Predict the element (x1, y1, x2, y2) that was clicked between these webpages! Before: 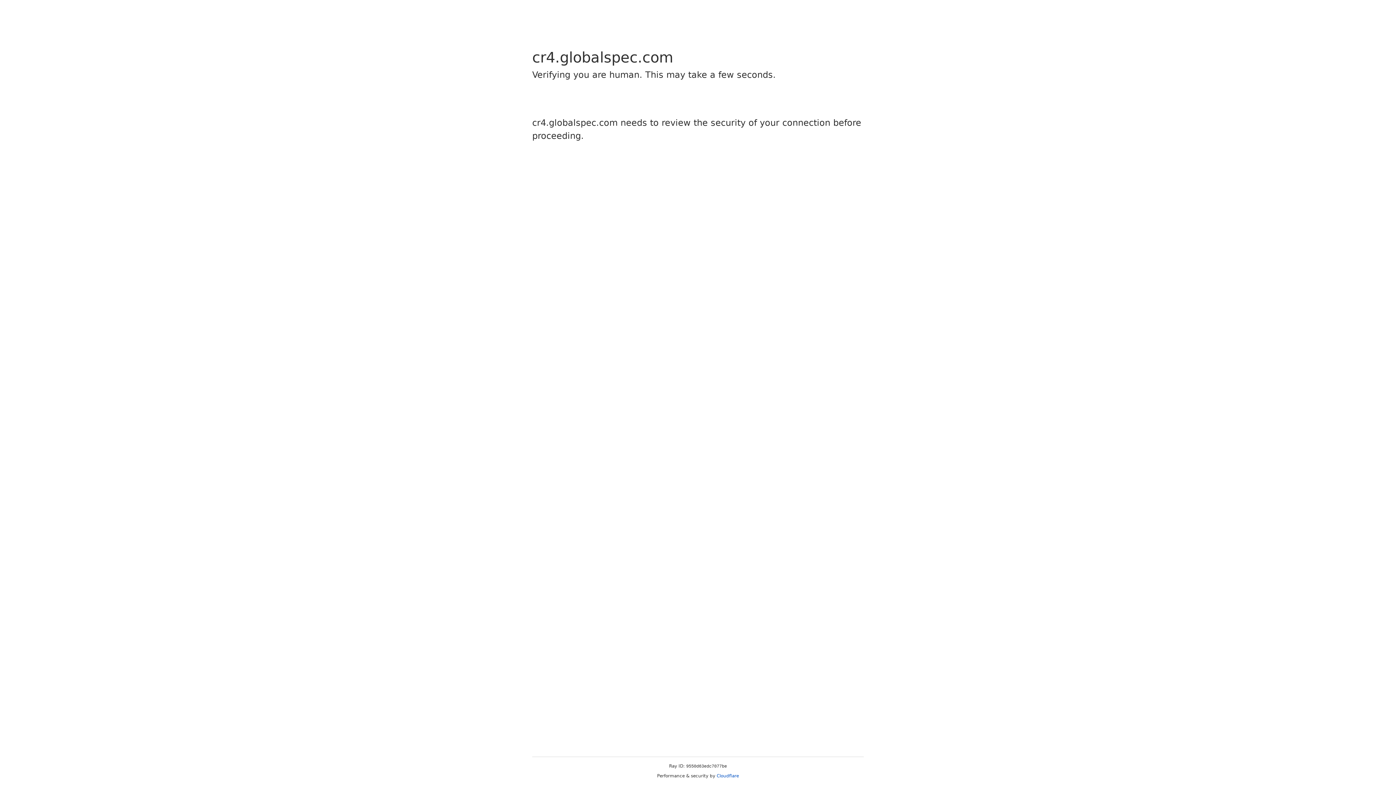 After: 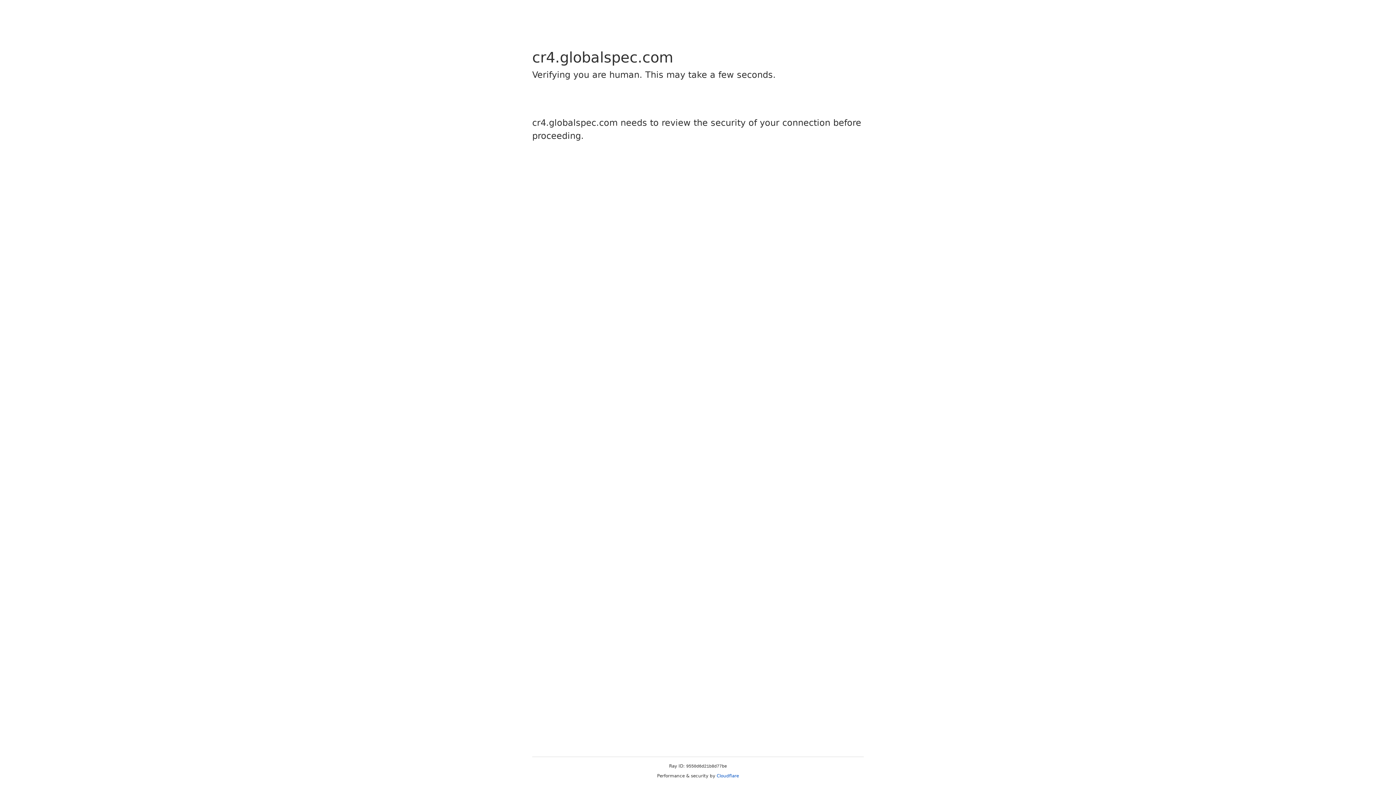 Action: bbox: (716, 773, 739, 778) label: Cloudflare